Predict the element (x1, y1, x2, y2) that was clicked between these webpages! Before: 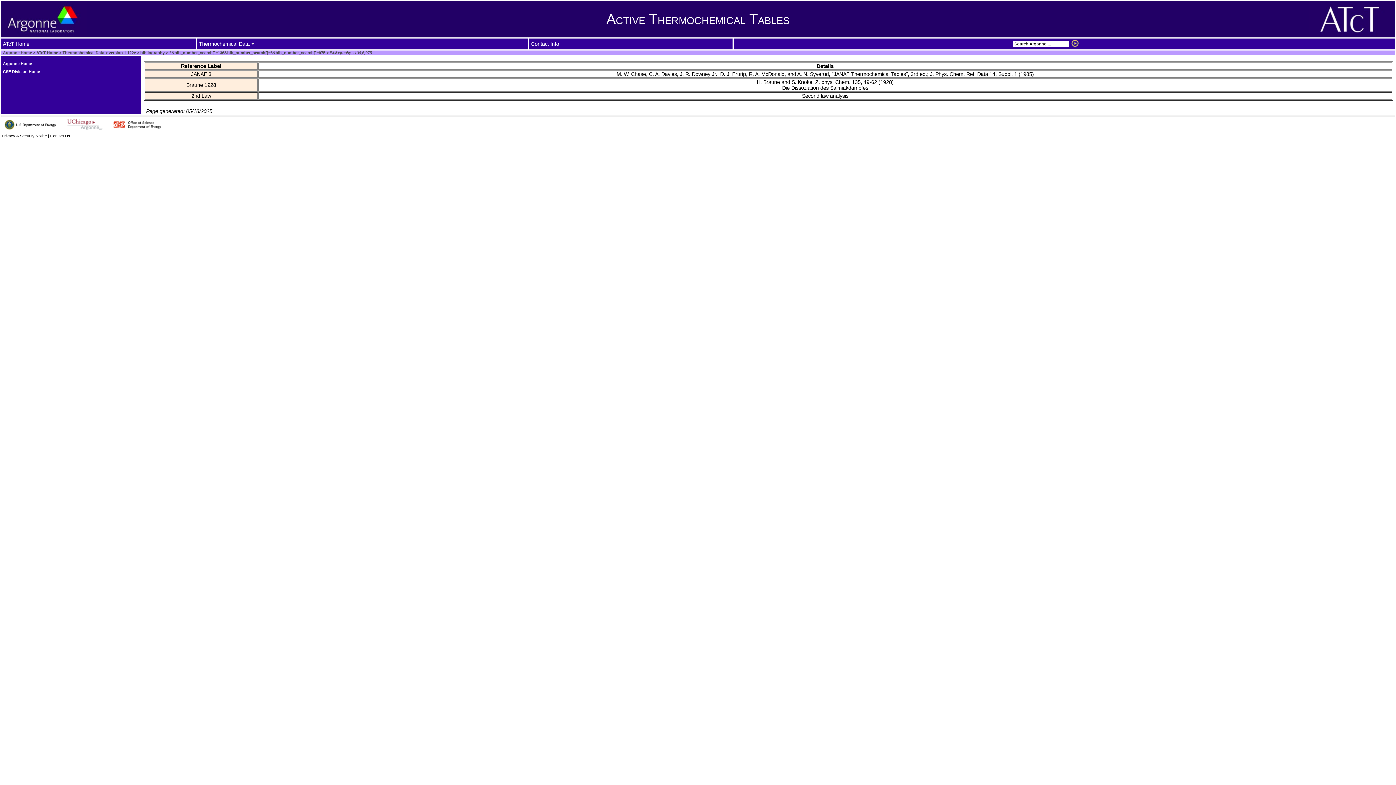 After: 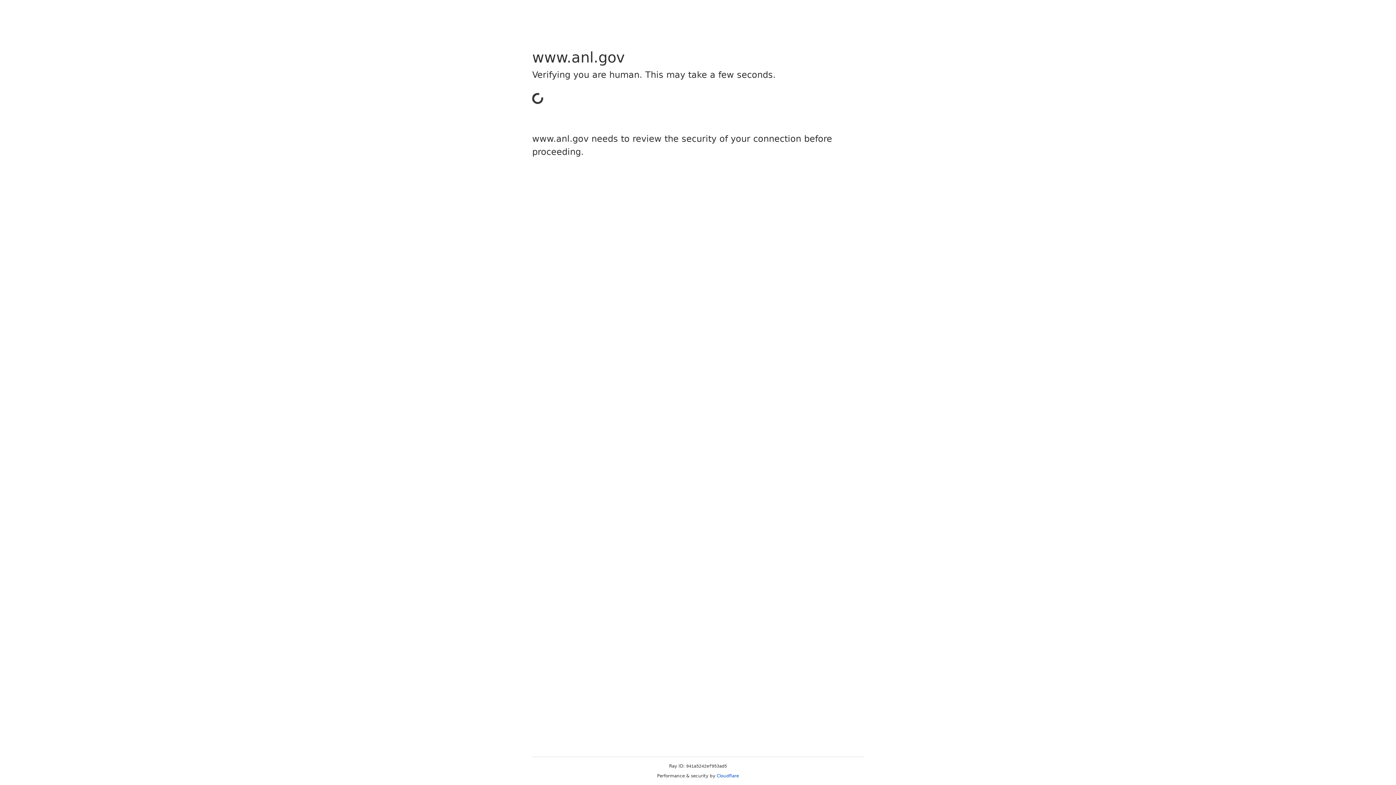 Action: bbox: (1, 133, 46, 138) label: Privacy & Security Notice